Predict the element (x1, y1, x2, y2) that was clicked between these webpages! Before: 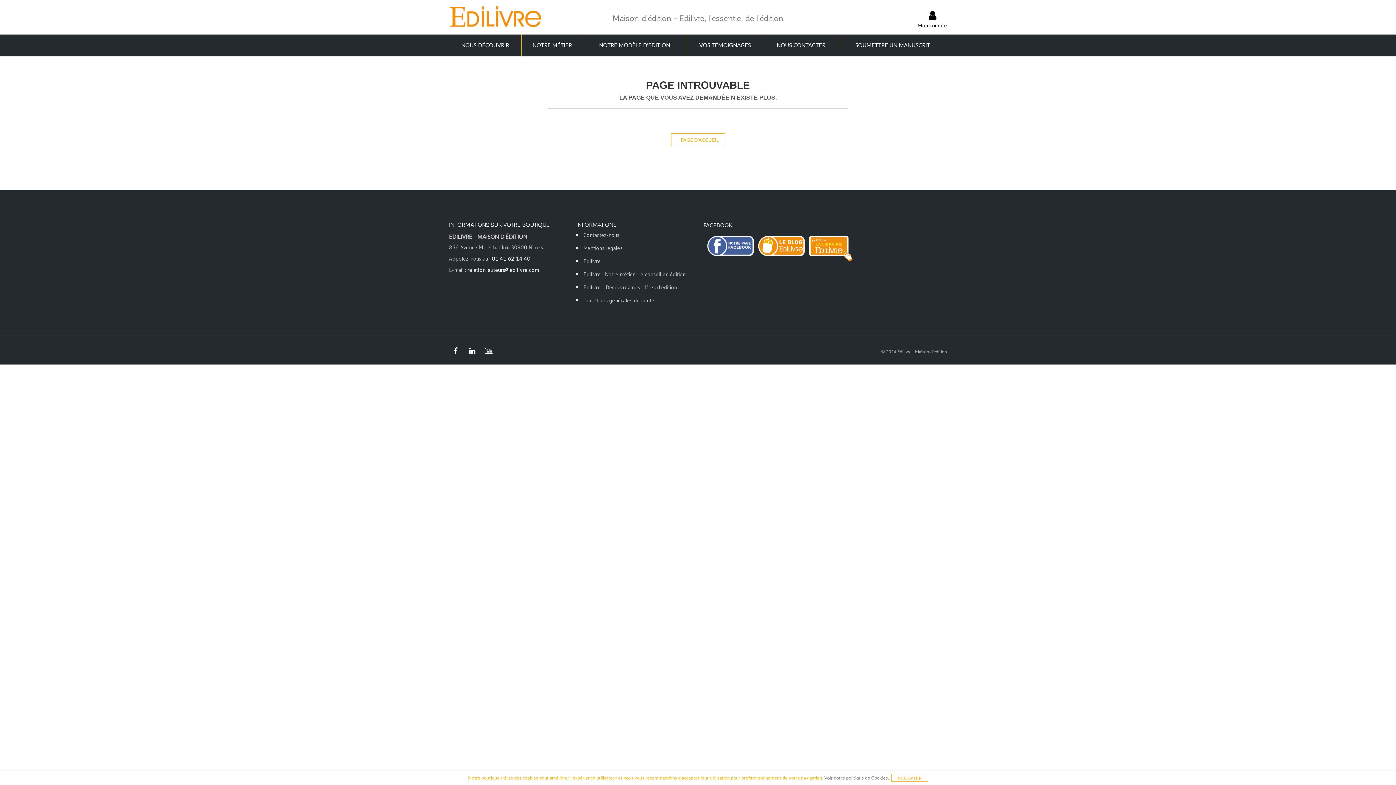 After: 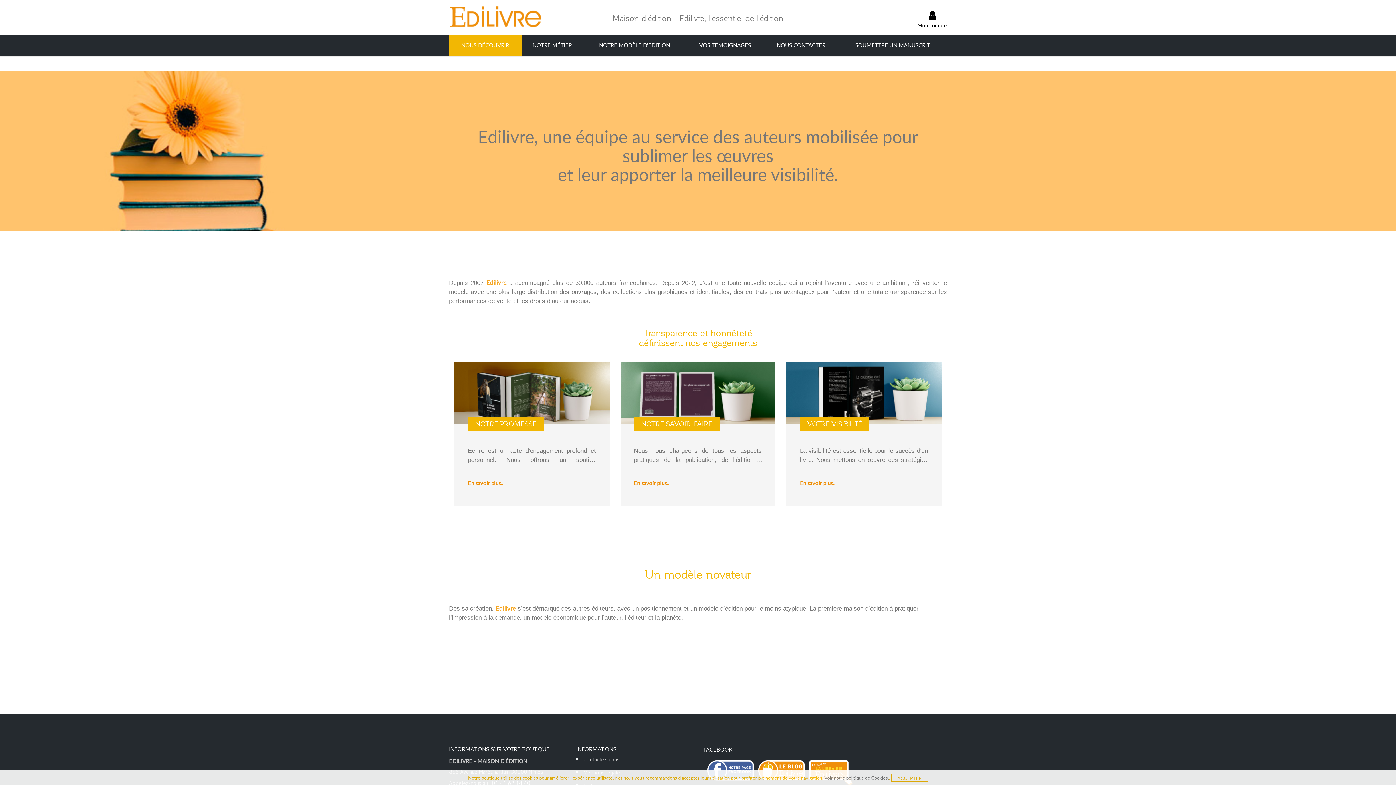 Action: bbox: (583, 257, 601, 269) label: Edilivre